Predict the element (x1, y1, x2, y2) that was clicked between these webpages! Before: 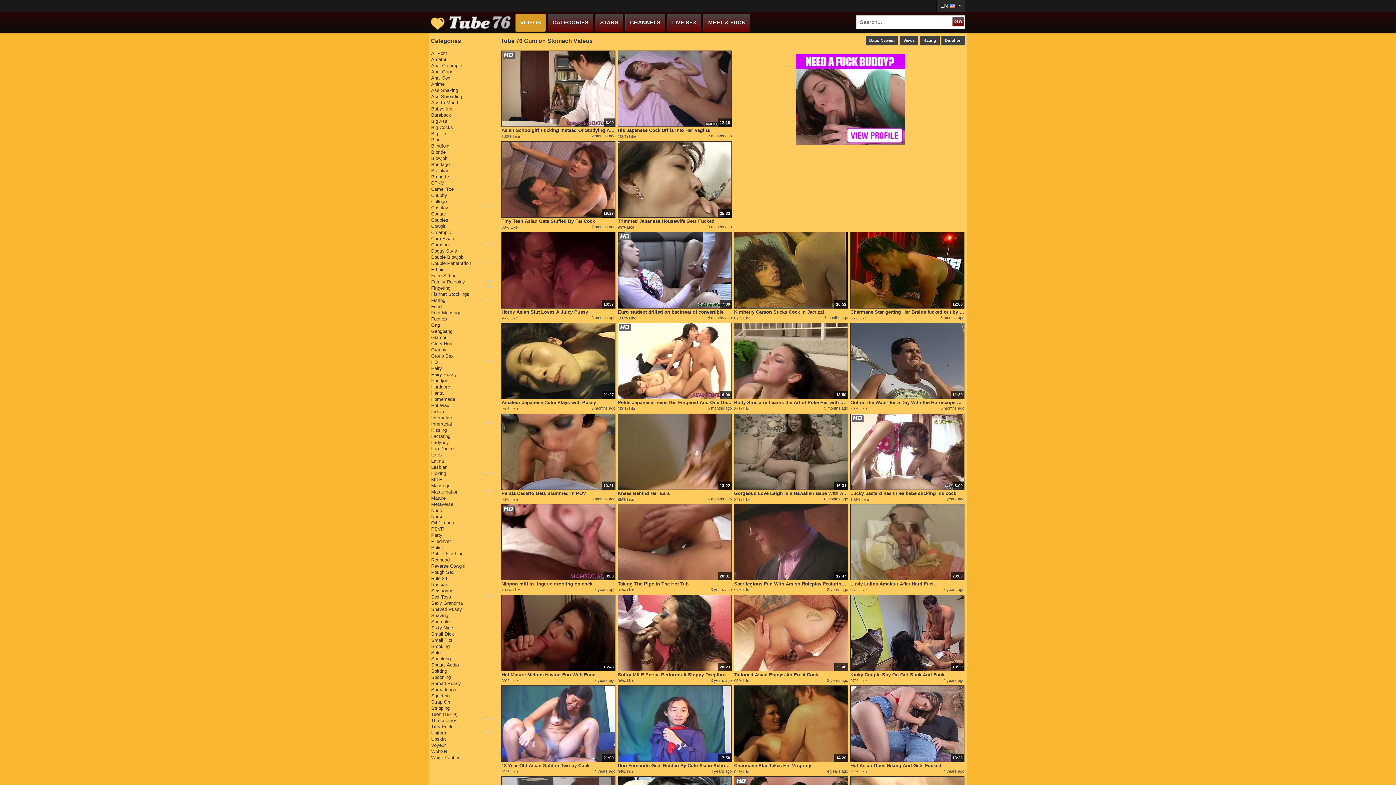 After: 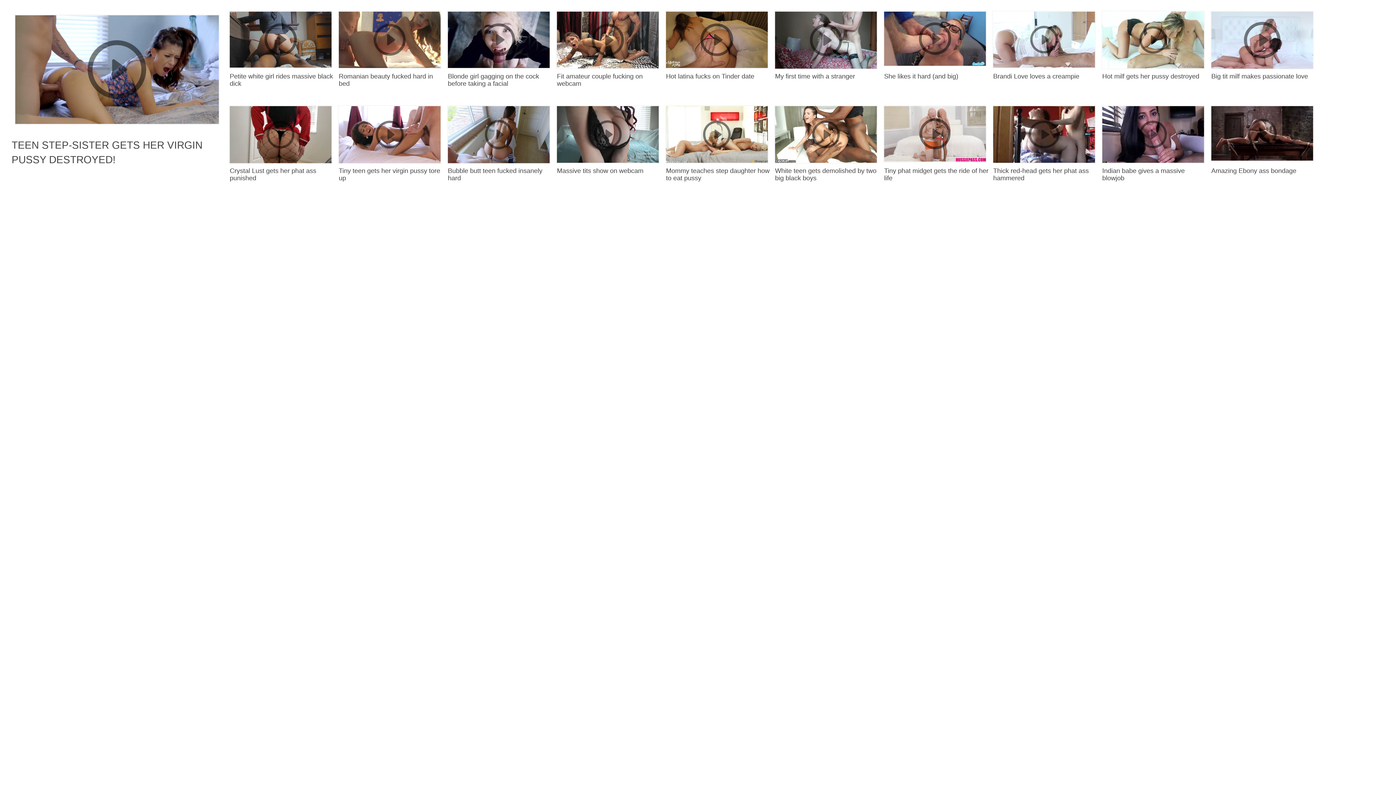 Action: bbox: (431, 50, 491, 56) label: AI Porn